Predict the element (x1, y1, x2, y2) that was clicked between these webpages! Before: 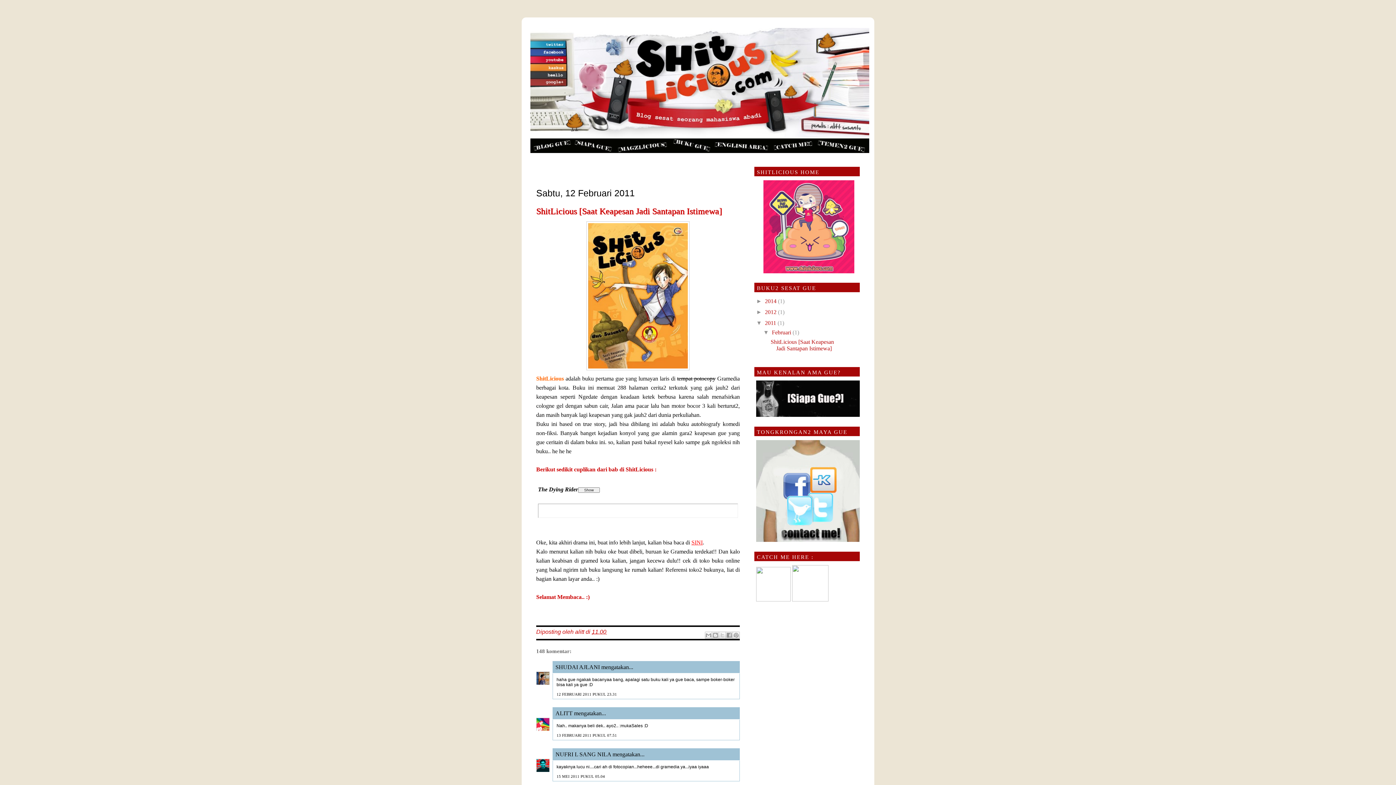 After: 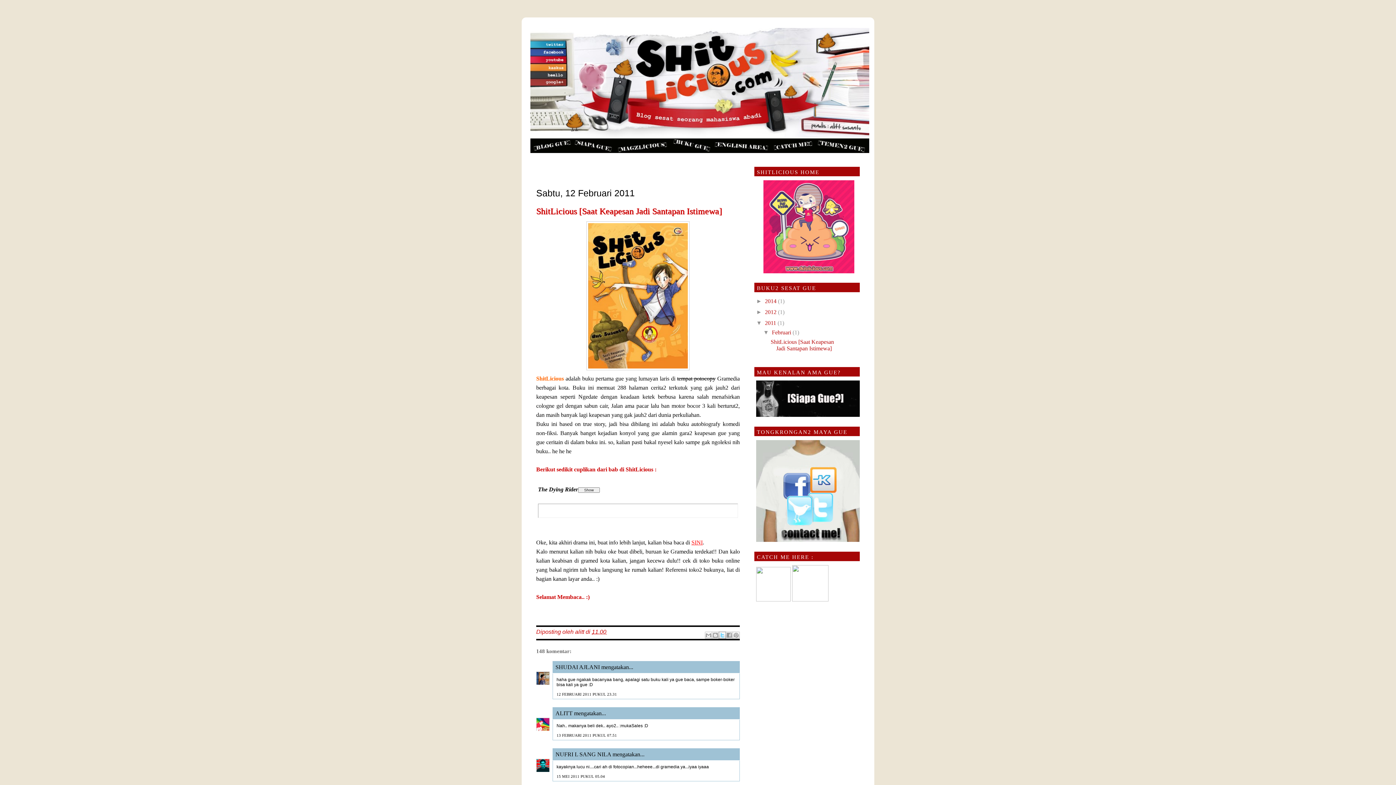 Action: label: Bagikan ke X bbox: (718, 631, 726, 639)